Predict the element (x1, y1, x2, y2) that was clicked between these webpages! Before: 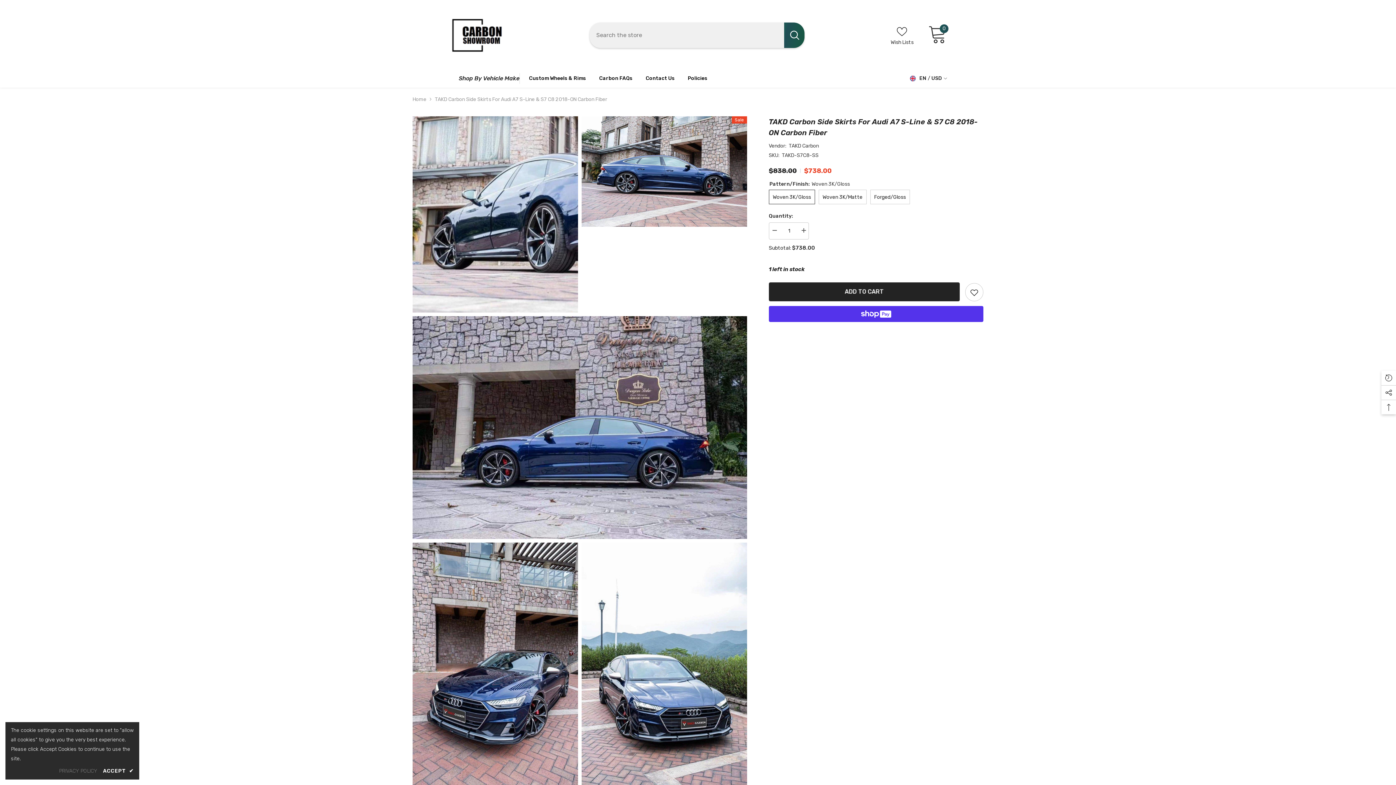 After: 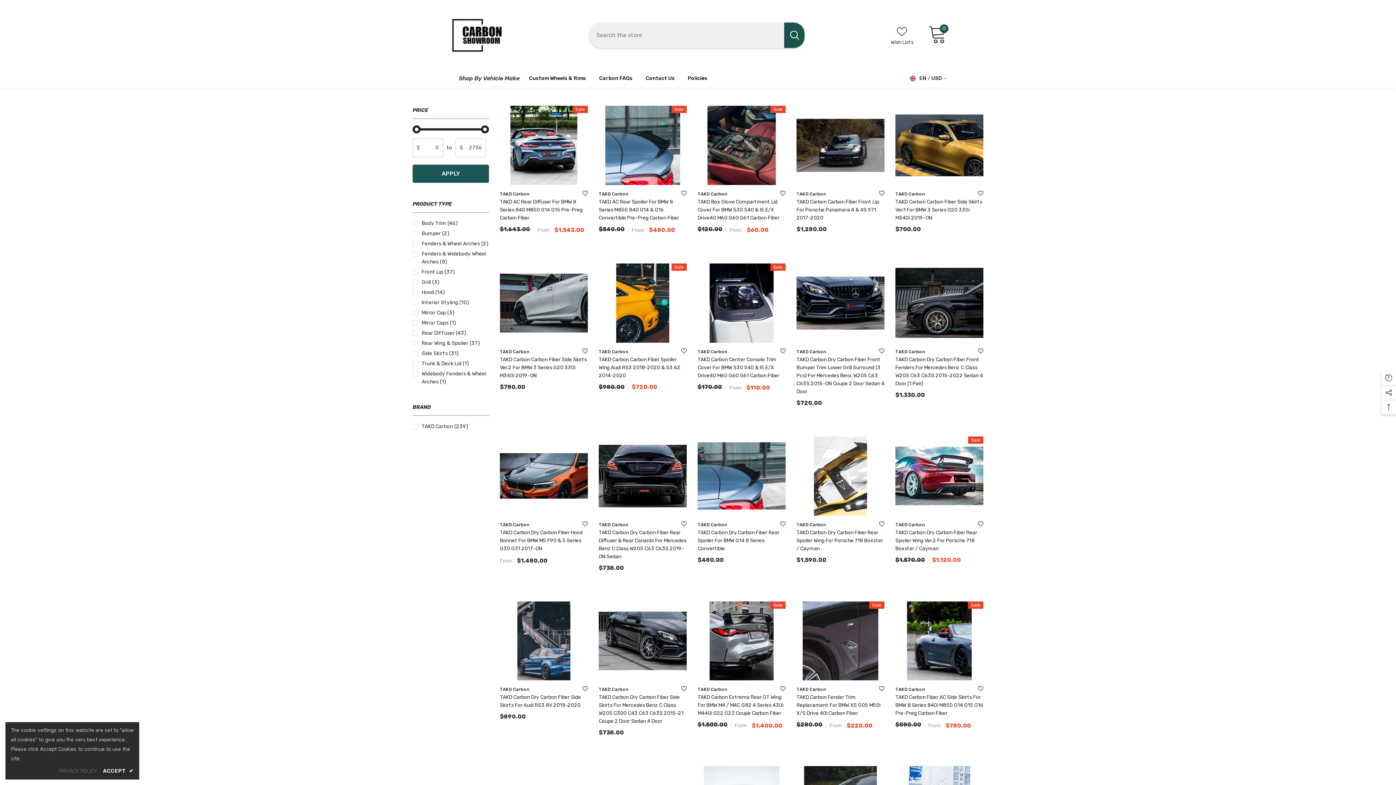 Action: bbox: (788, 142, 819, 149) label: TAKD Carbon